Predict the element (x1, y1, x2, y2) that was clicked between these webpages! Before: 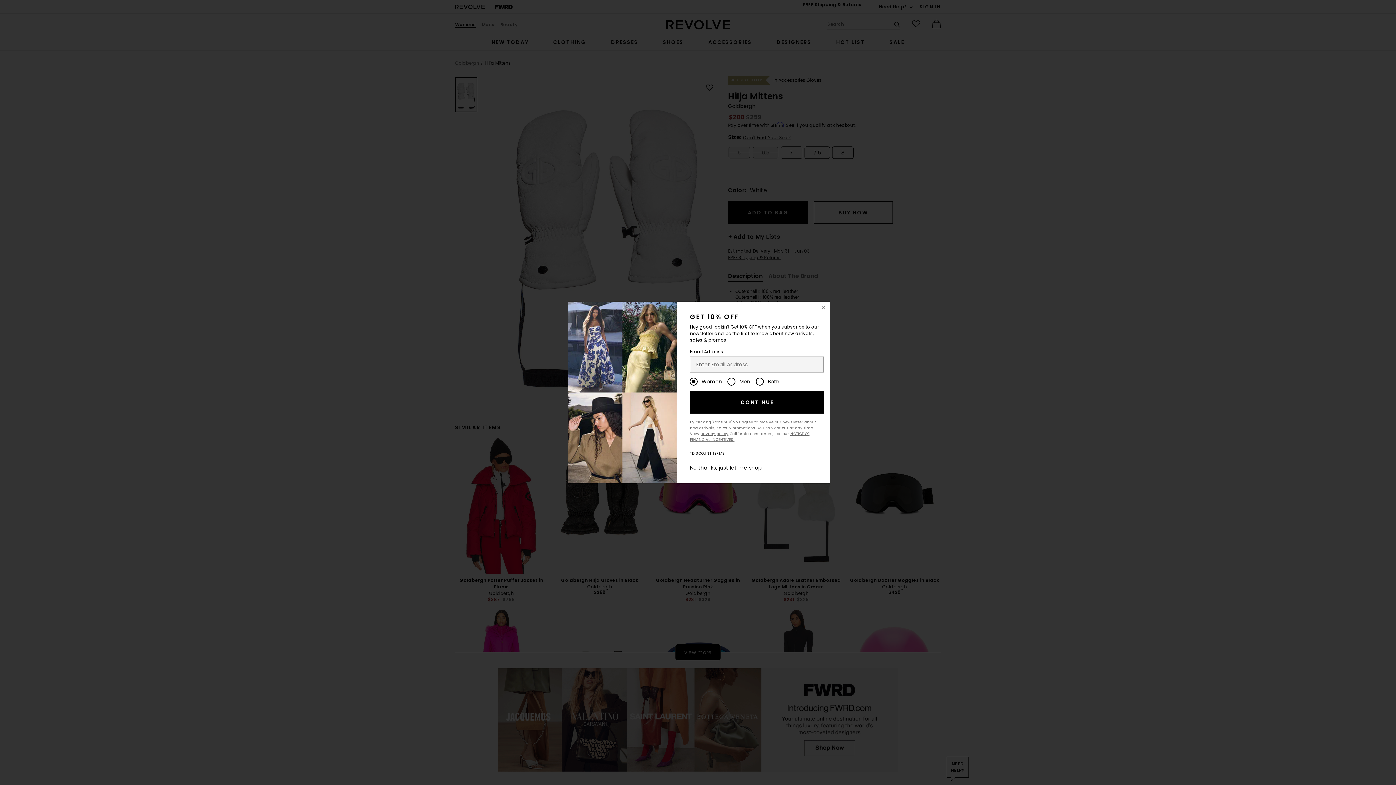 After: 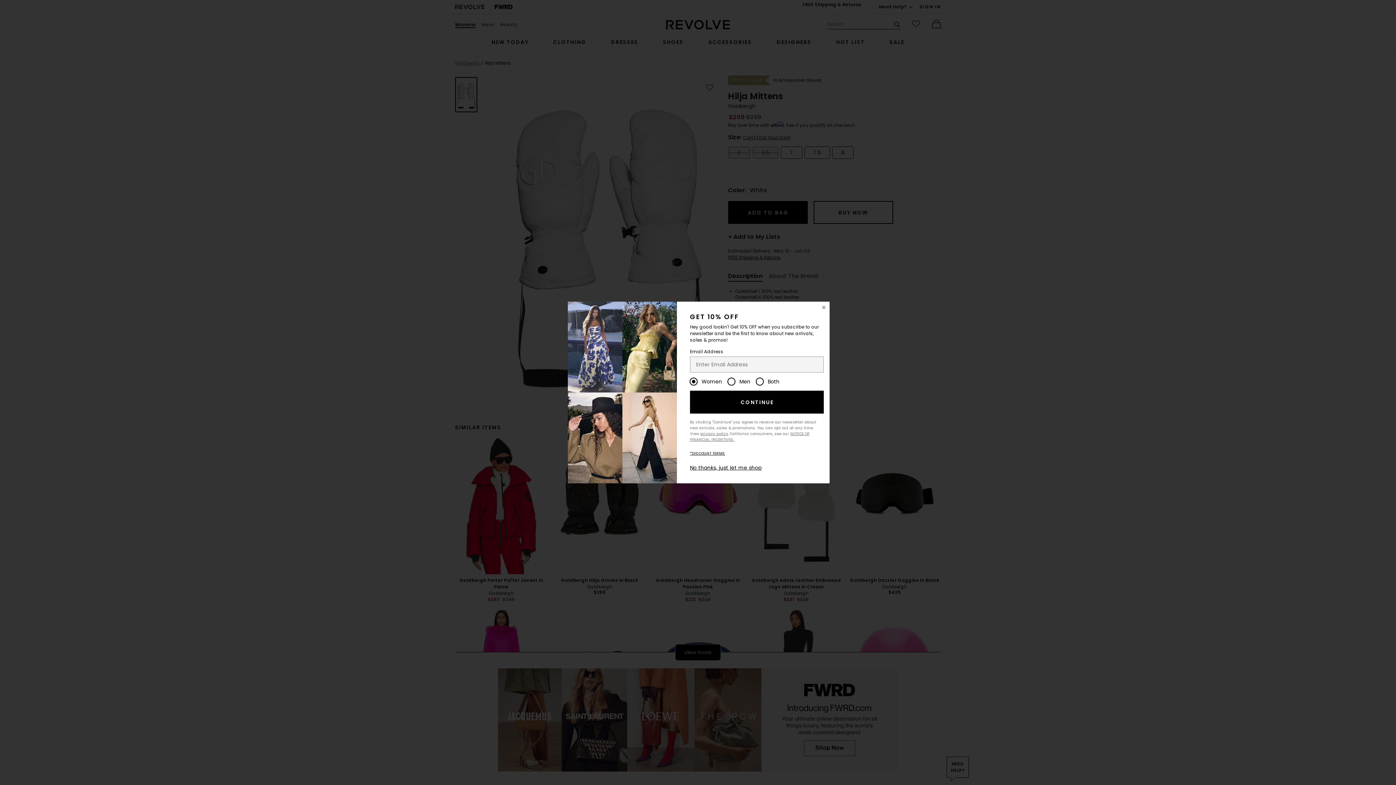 Action: label: CONTINUE bbox: (690, 390, 823, 413)